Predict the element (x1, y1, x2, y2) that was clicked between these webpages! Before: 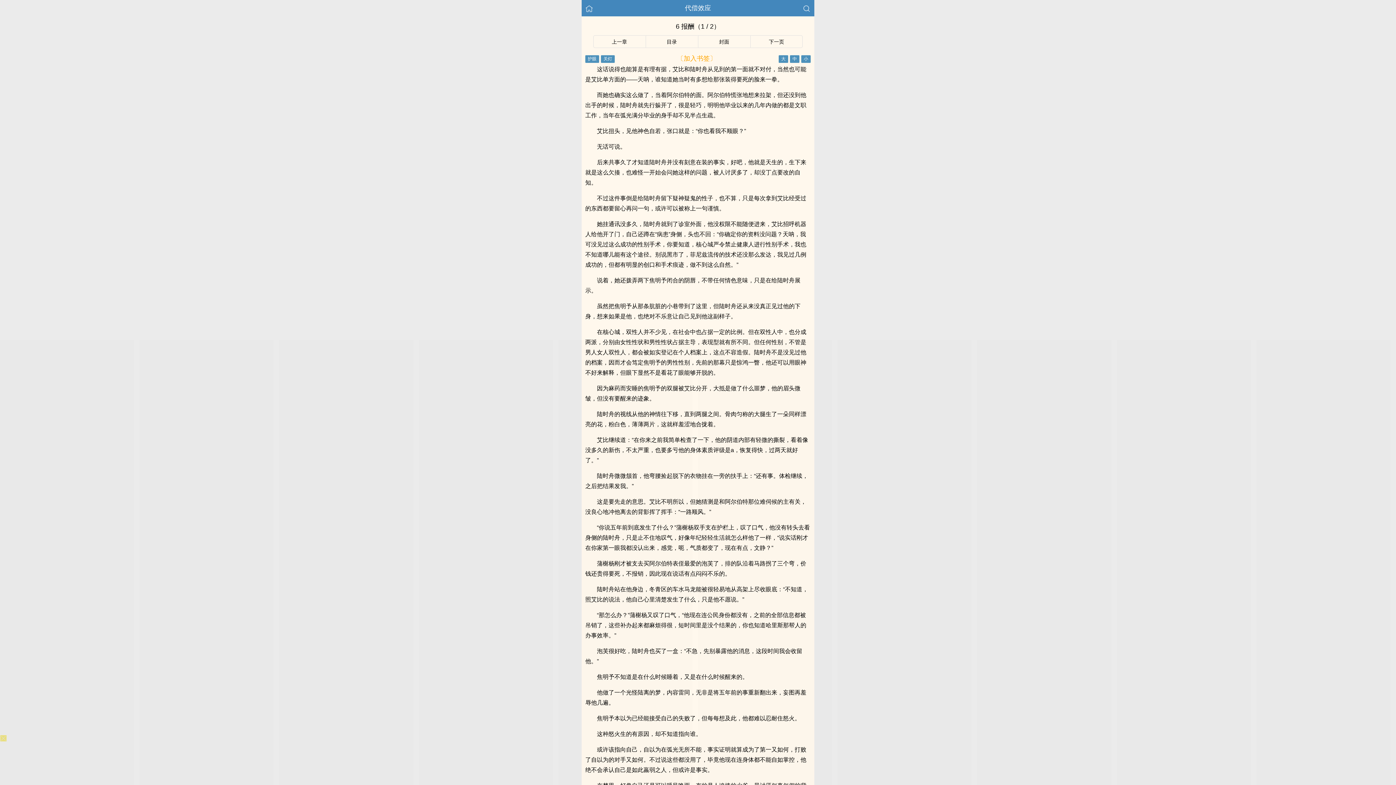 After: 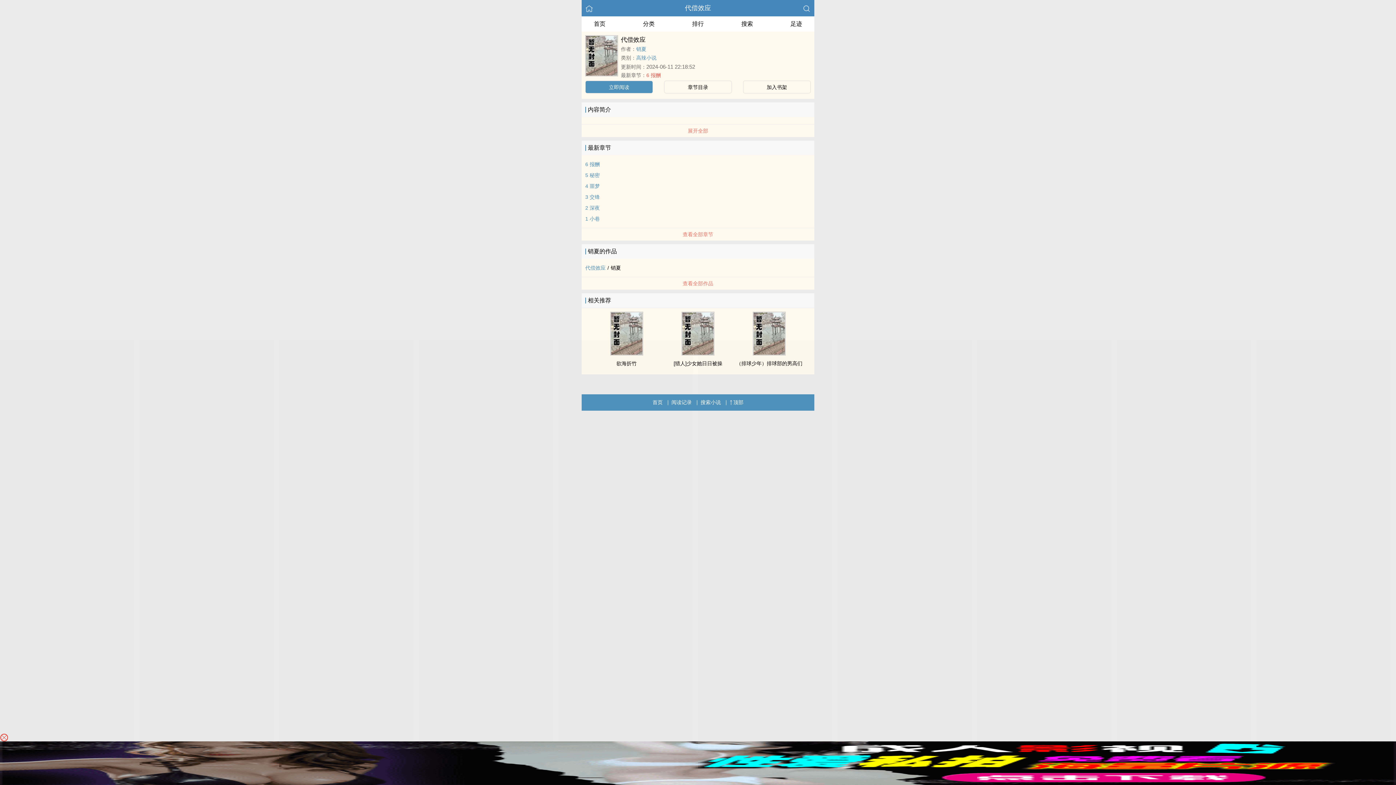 Action: label: 代偿效应 bbox: (685, 4, 711, 11)